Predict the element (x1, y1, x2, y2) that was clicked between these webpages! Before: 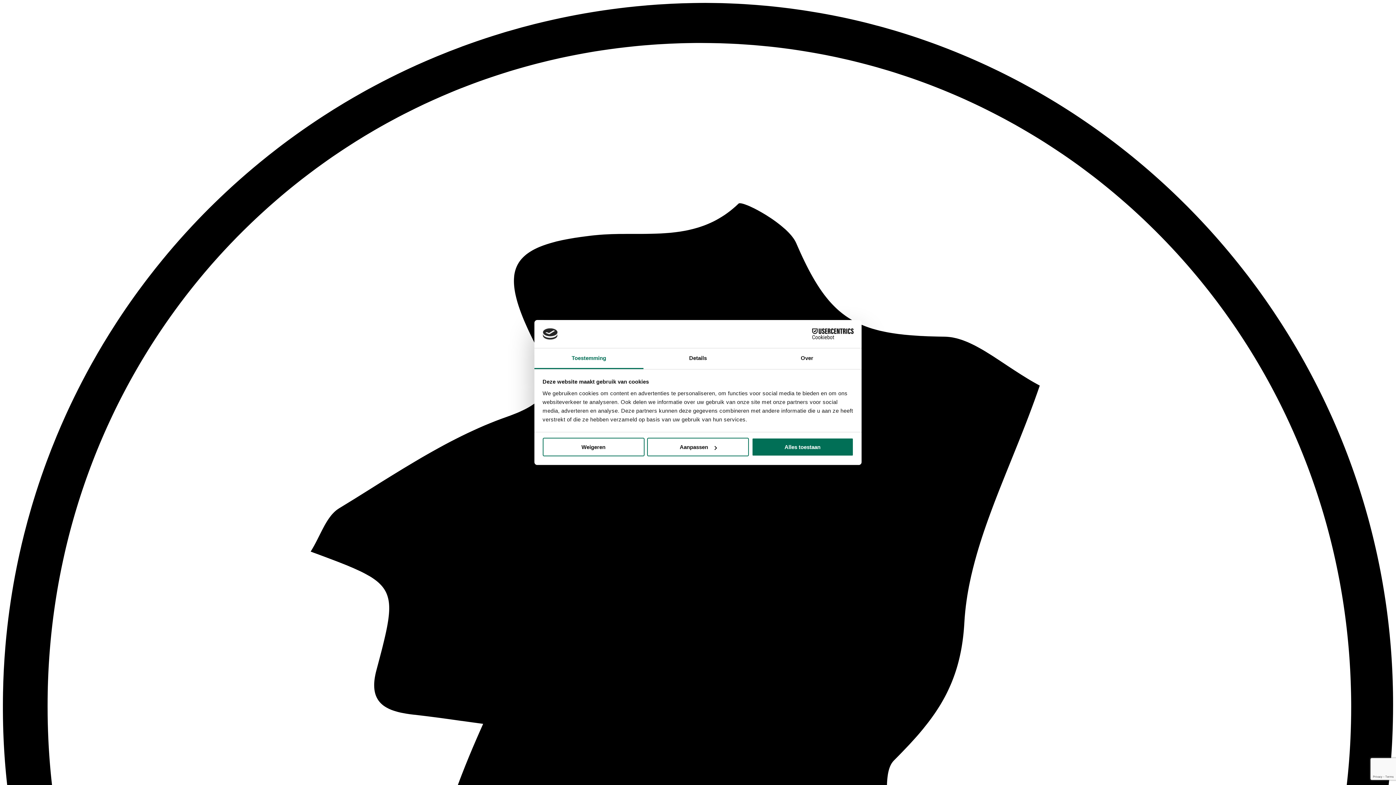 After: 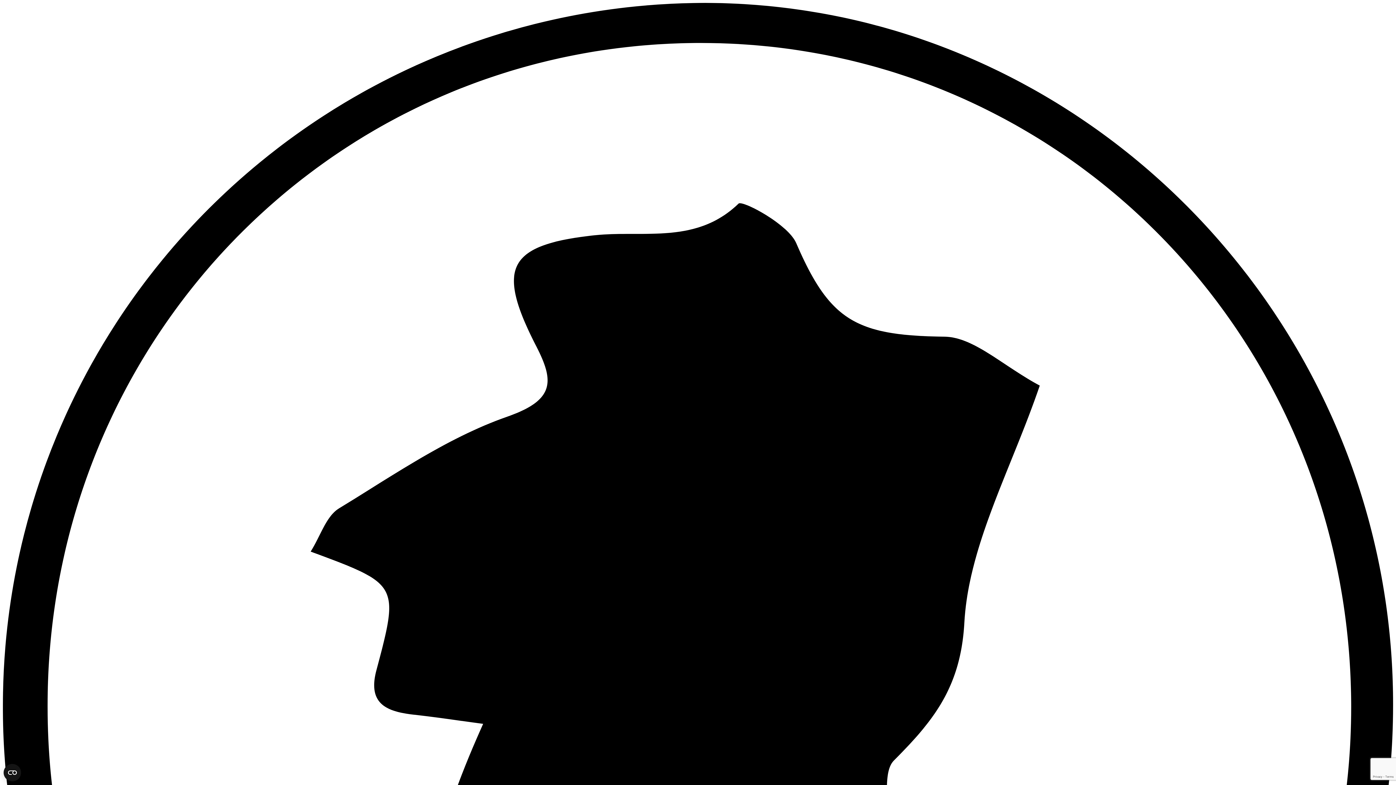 Action: label: Alles toestaan bbox: (751, 438, 853, 456)